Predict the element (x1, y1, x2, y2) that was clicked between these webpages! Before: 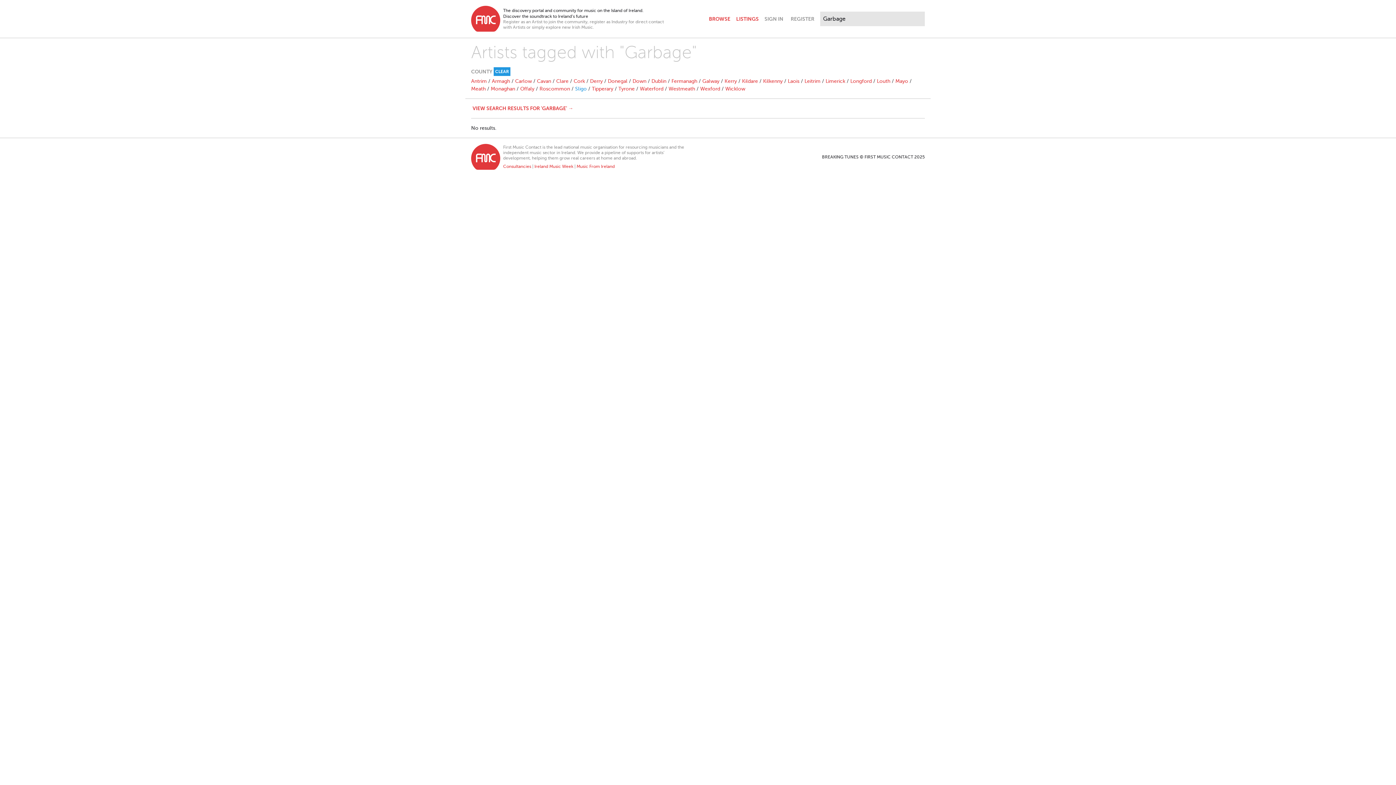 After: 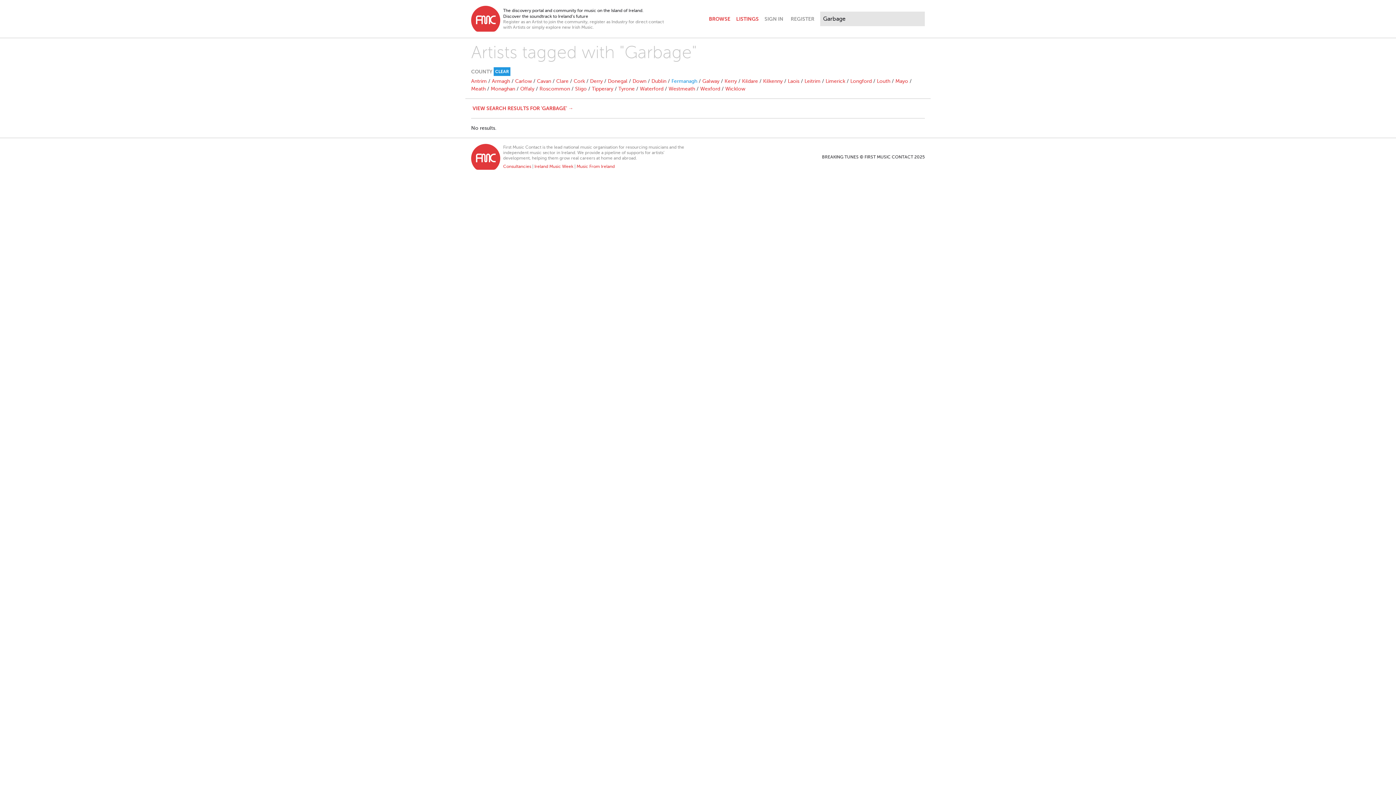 Action: bbox: (671, 78, 697, 84) label: Fermanagh